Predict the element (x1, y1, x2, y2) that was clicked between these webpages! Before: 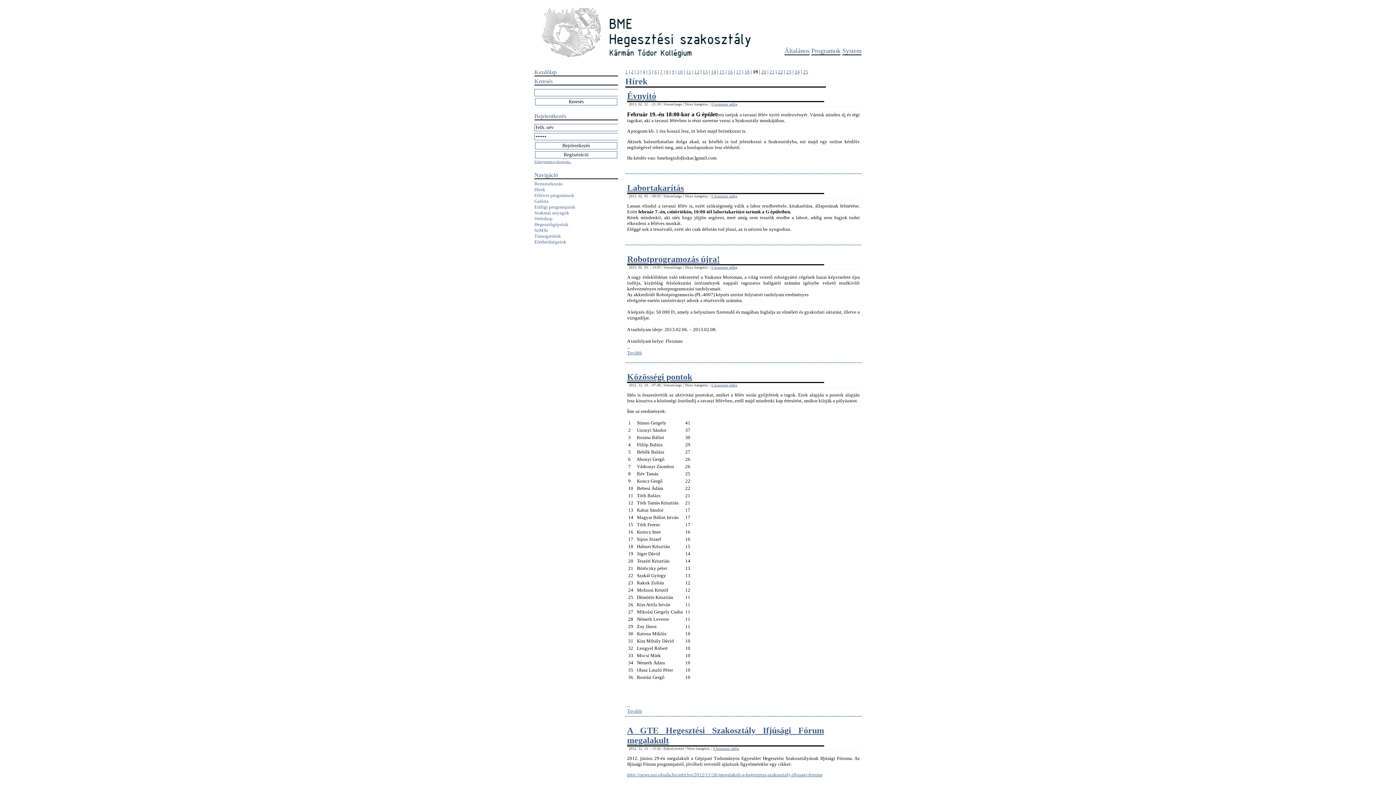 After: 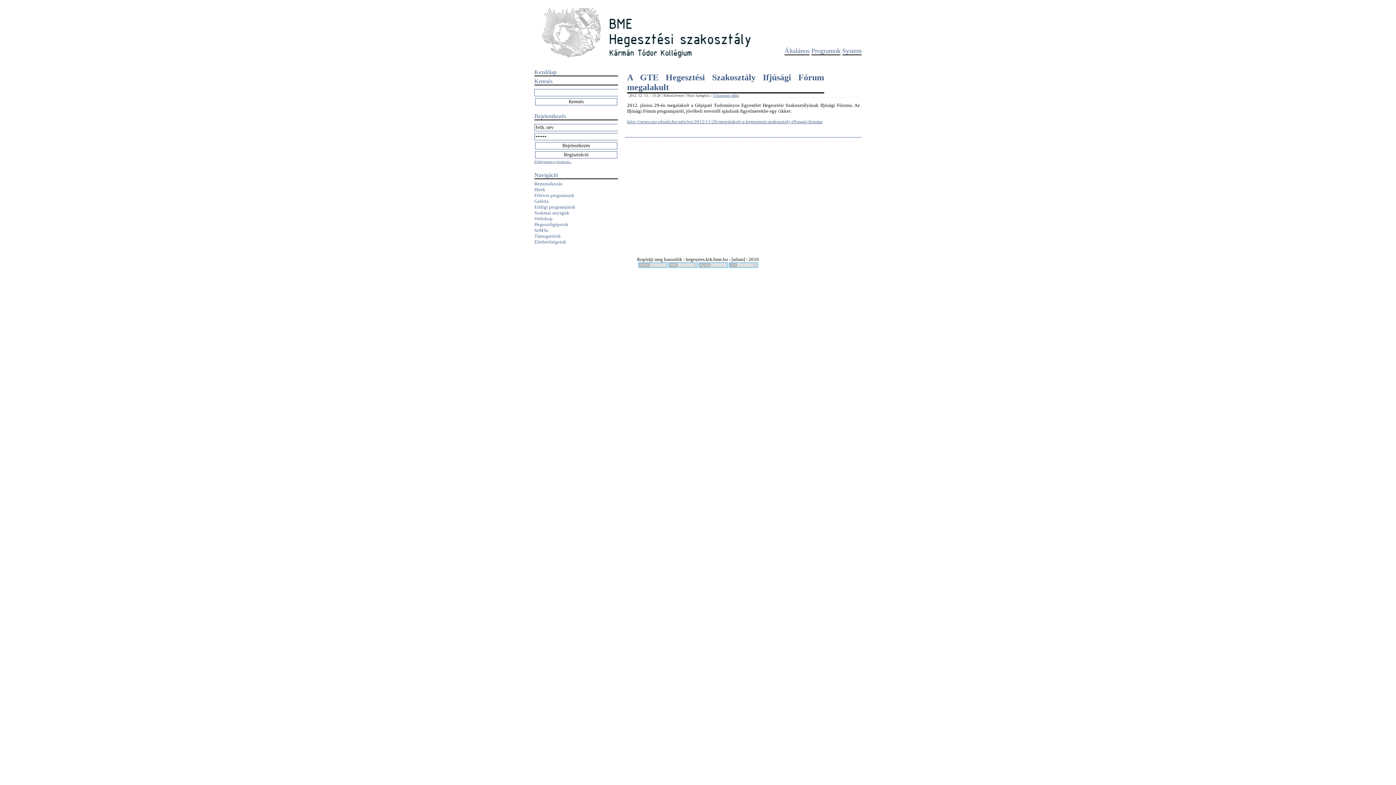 Action: label: 0 komment eddig bbox: (713, 746, 739, 750)